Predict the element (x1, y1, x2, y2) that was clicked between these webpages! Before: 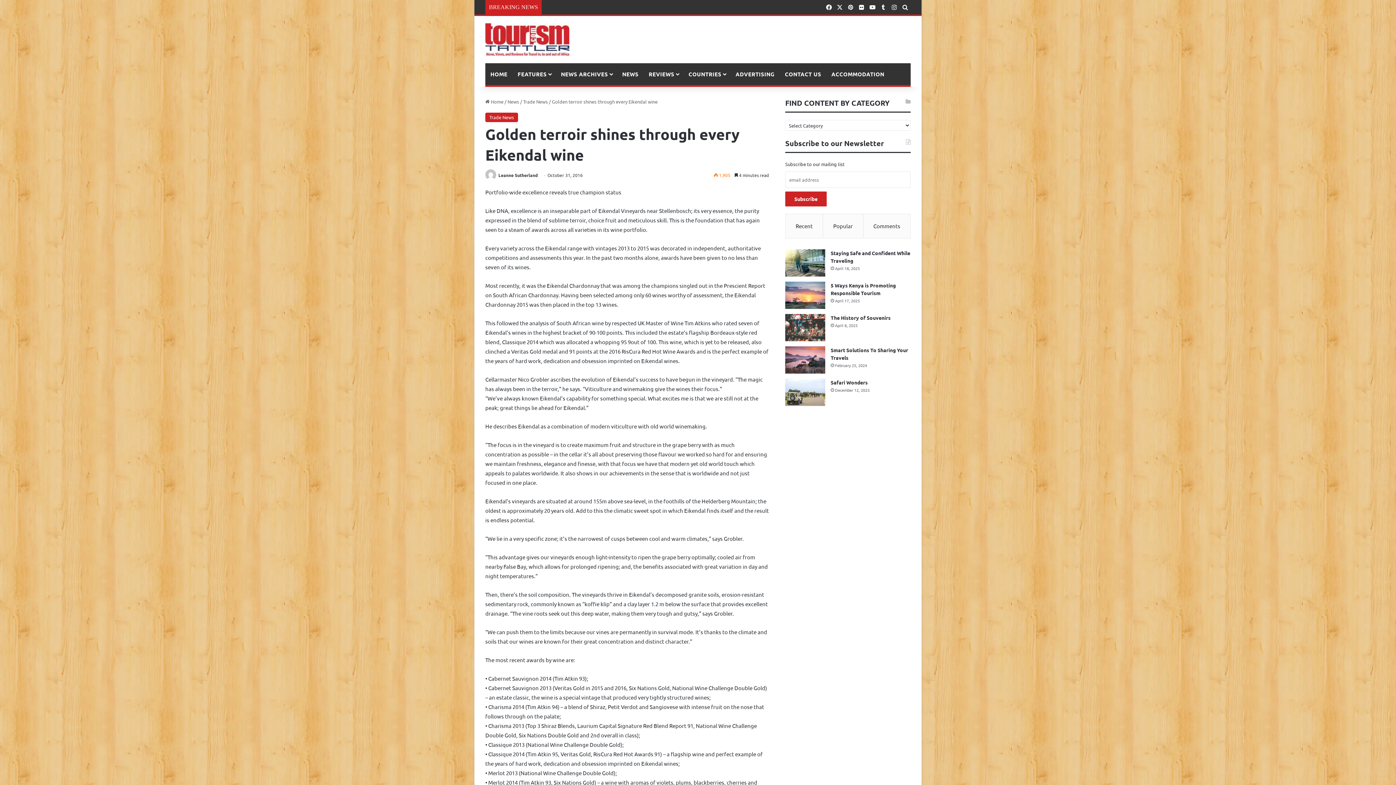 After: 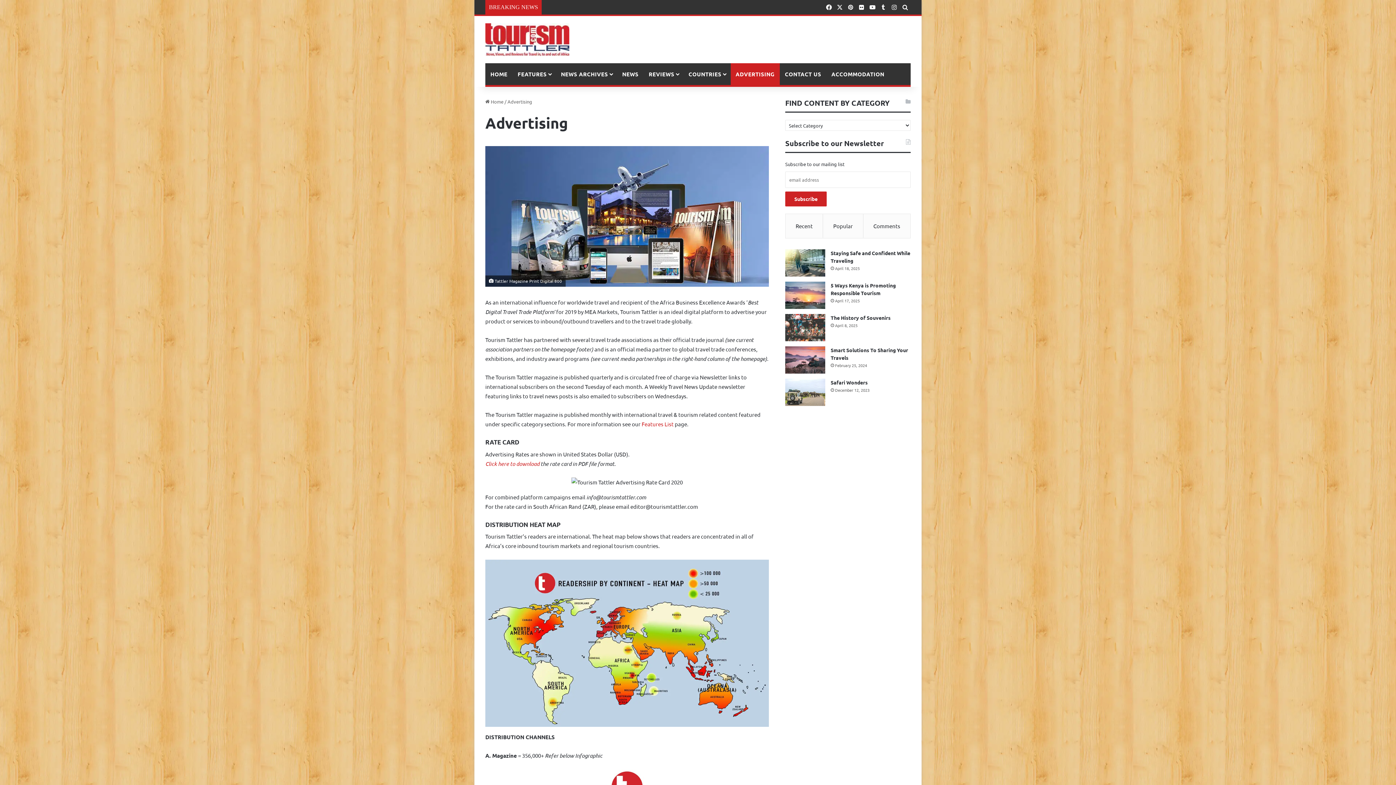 Action: bbox: (730, 63, 780, 85) label: ADVERTISING